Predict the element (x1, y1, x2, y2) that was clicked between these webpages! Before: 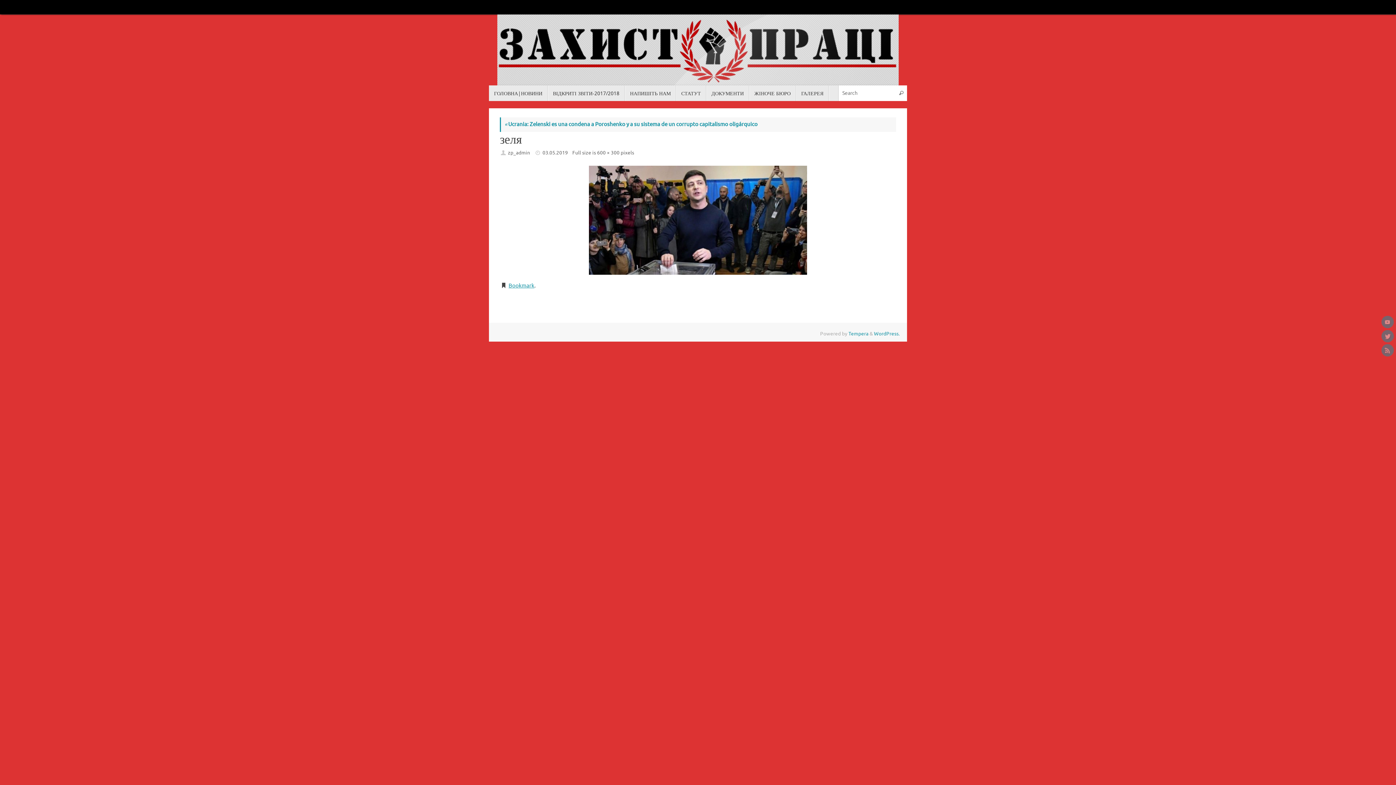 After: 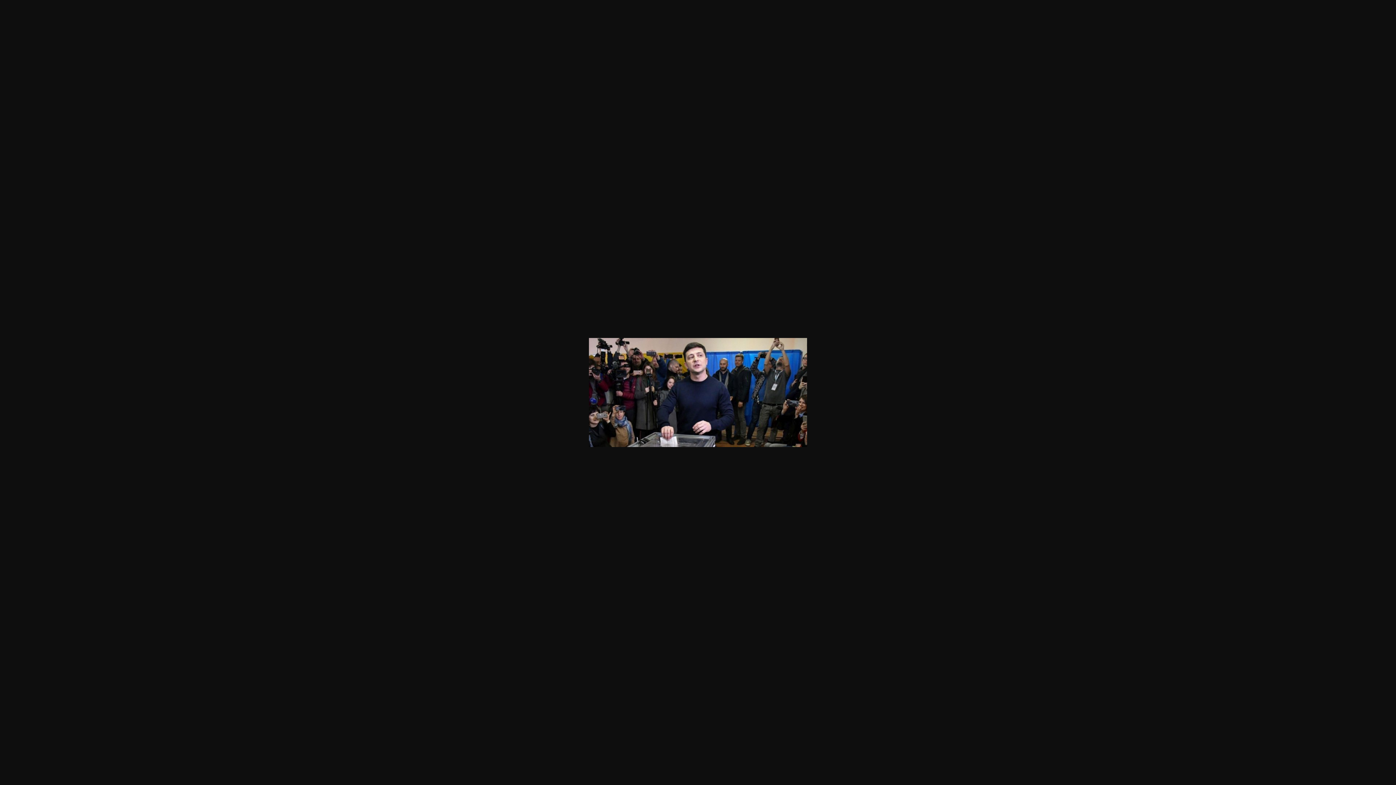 Action: label: 600 × 300 bbox: (597, 149, 619, 156)